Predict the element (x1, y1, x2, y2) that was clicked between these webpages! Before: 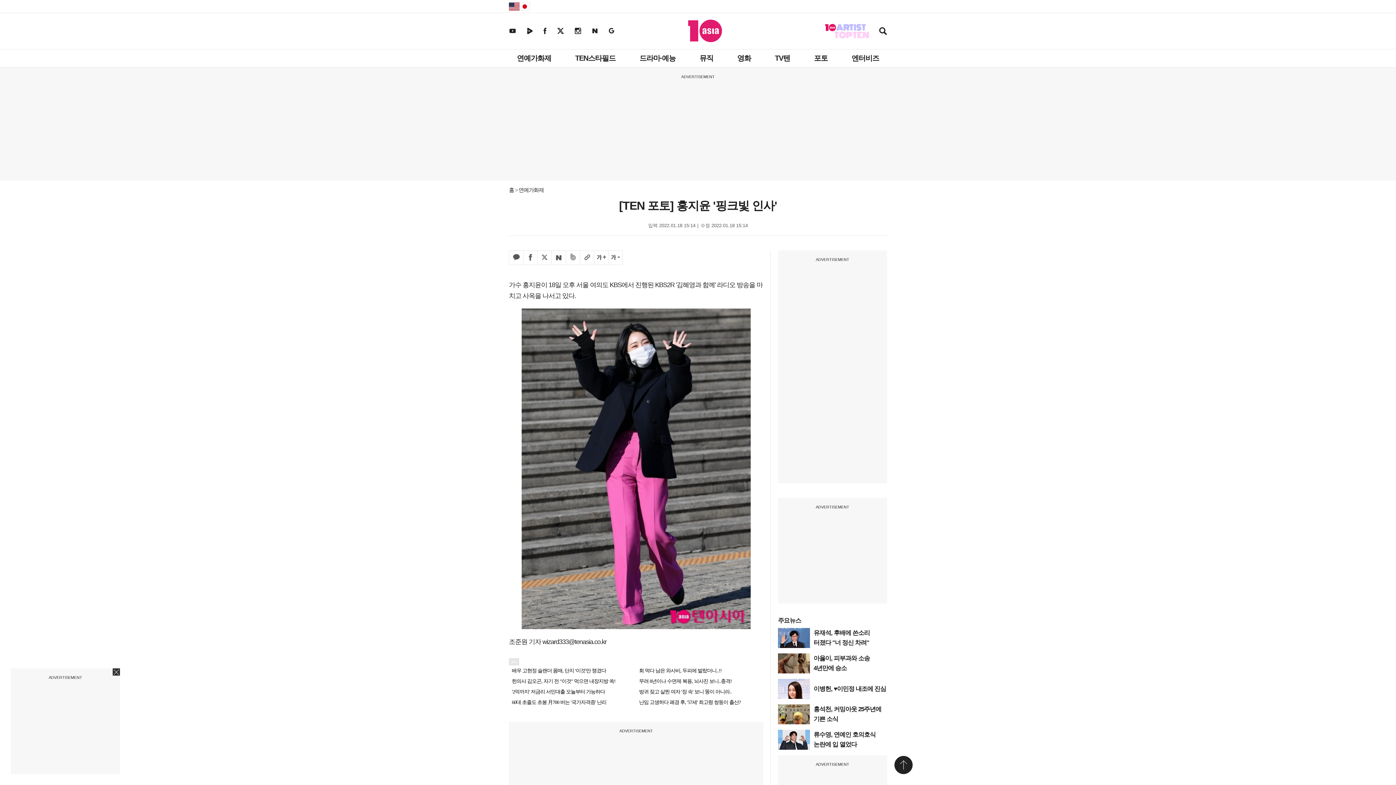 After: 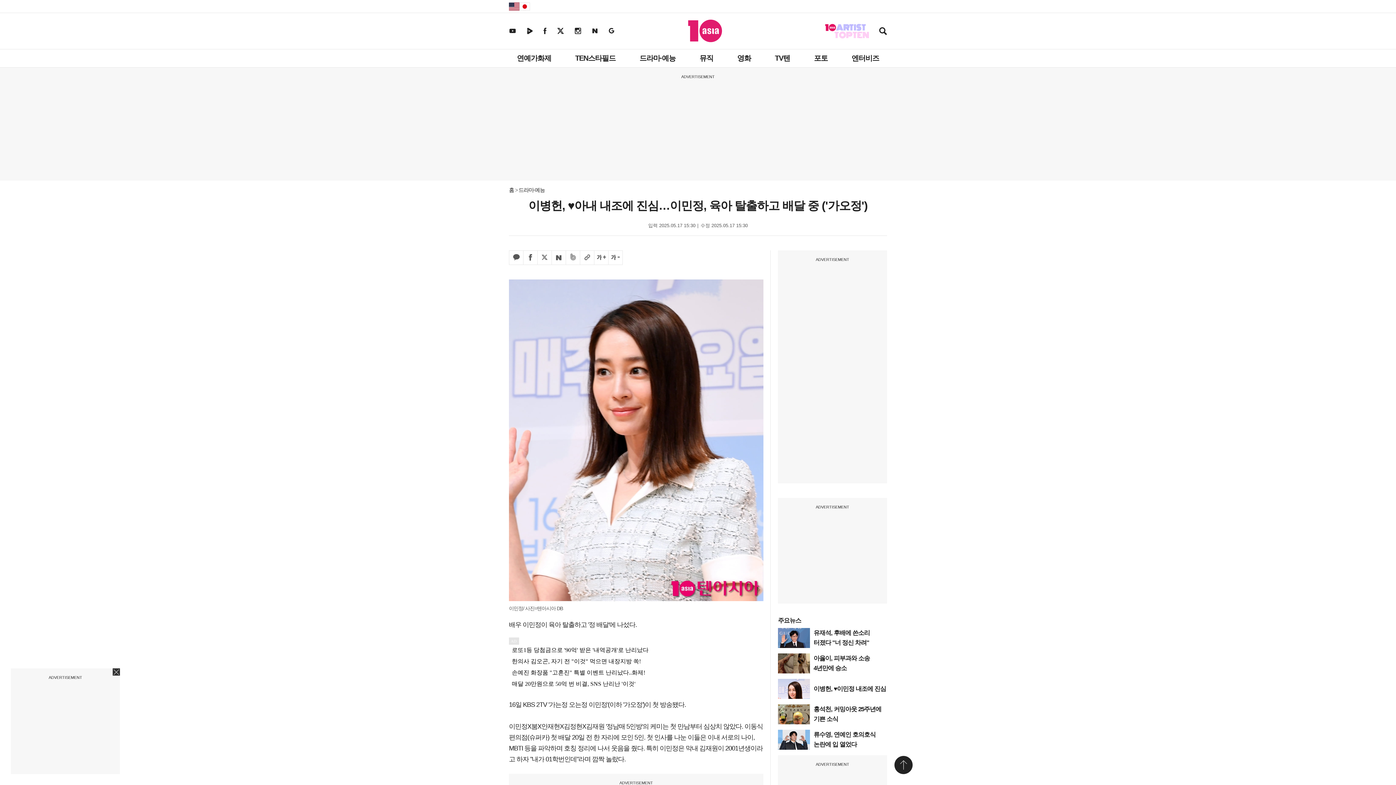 Action: bbox: (778, 679, 810, 699)